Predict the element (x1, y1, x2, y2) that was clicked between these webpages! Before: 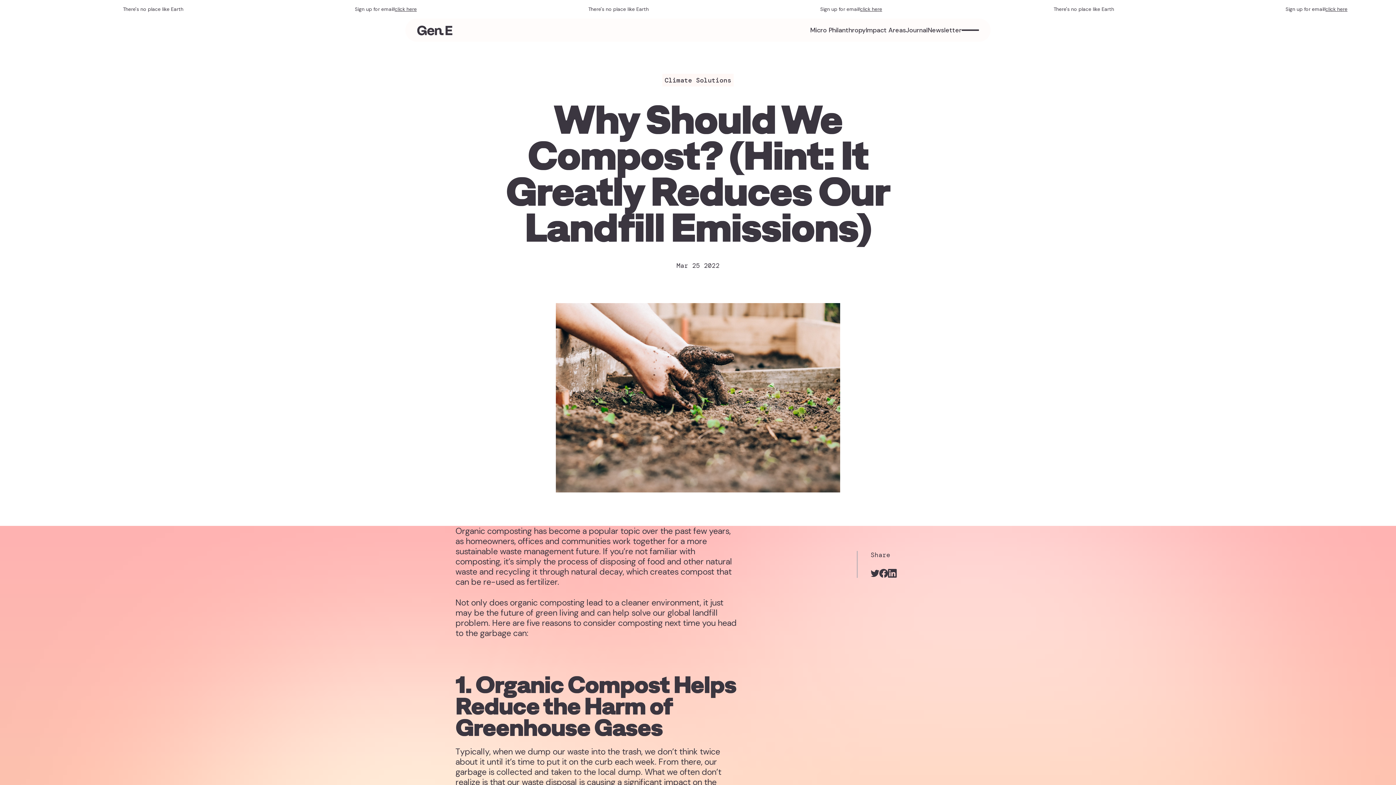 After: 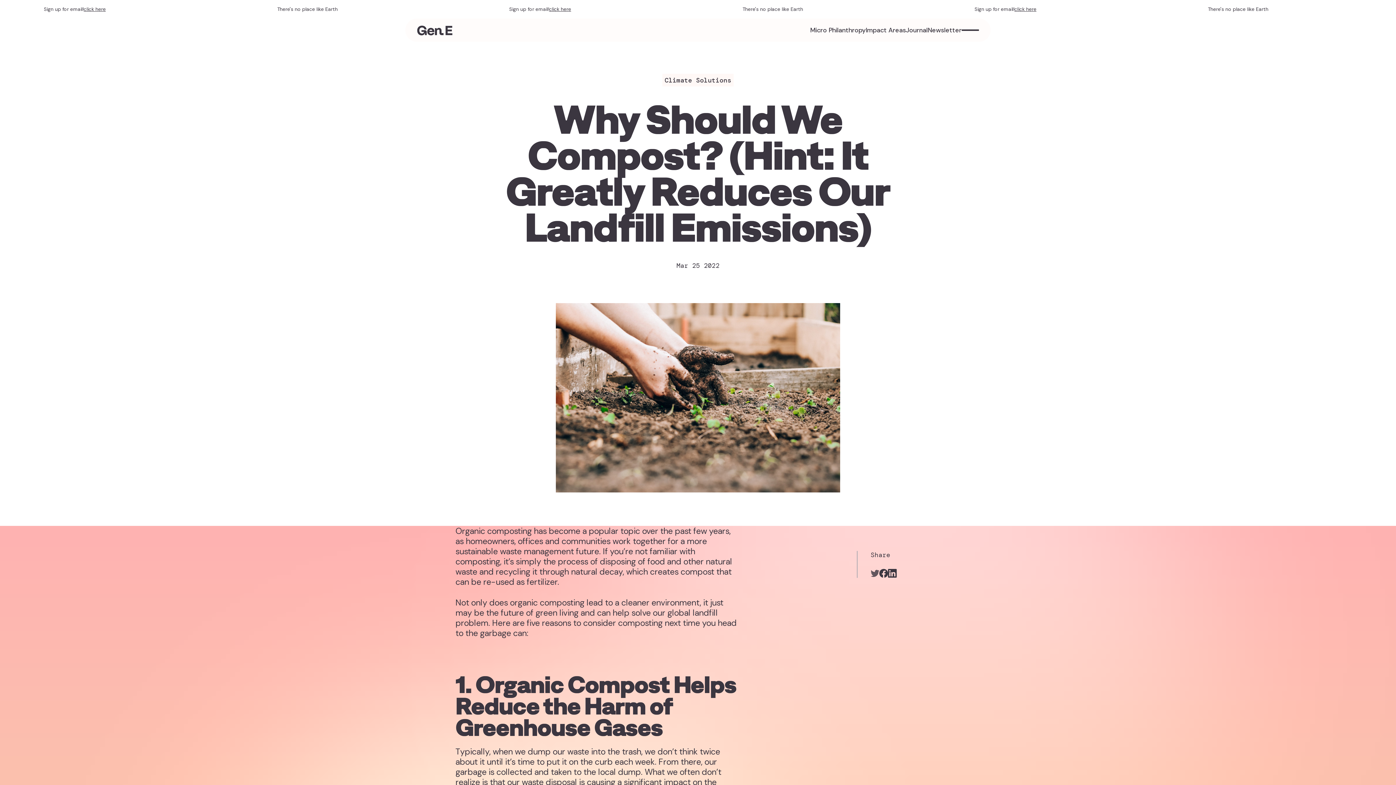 Action: bbox: (870, 569, 879, 578)